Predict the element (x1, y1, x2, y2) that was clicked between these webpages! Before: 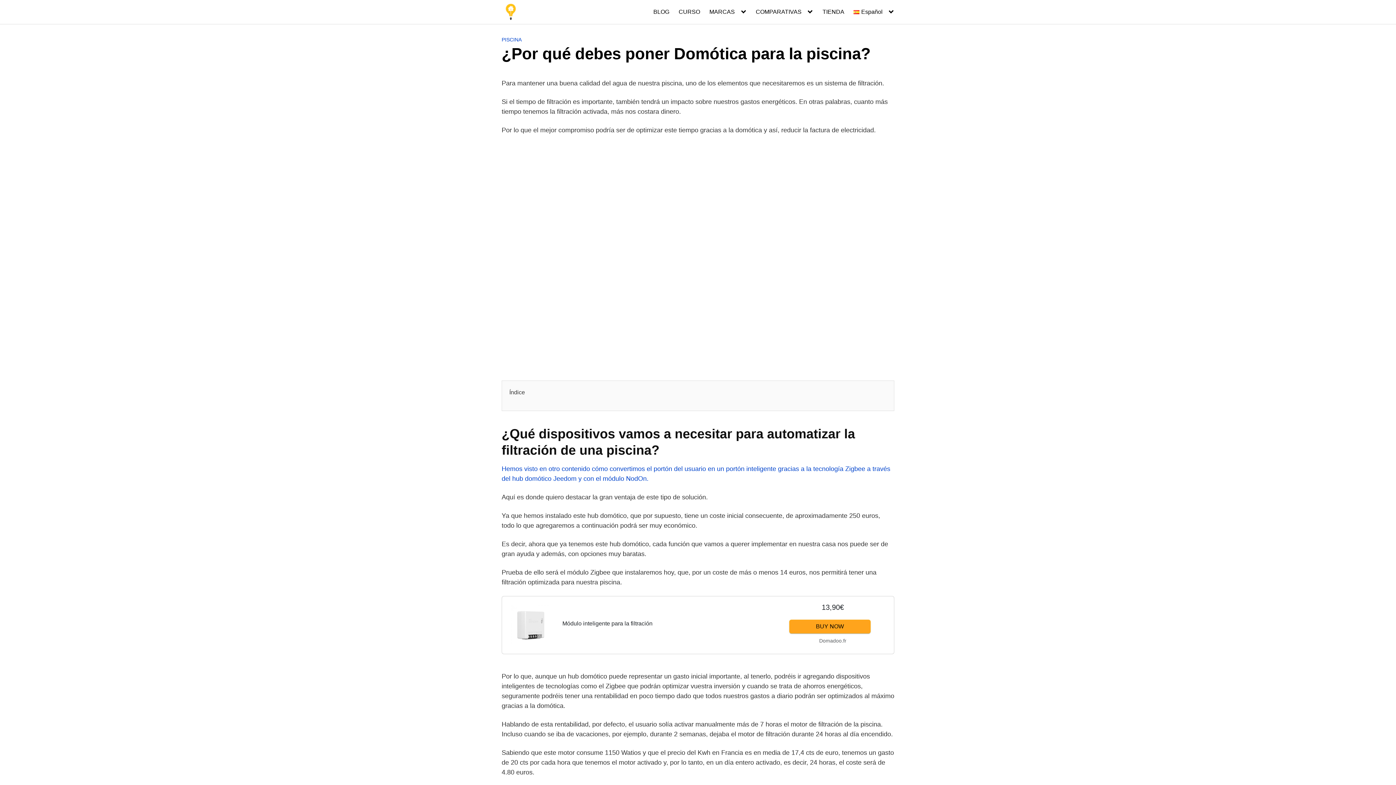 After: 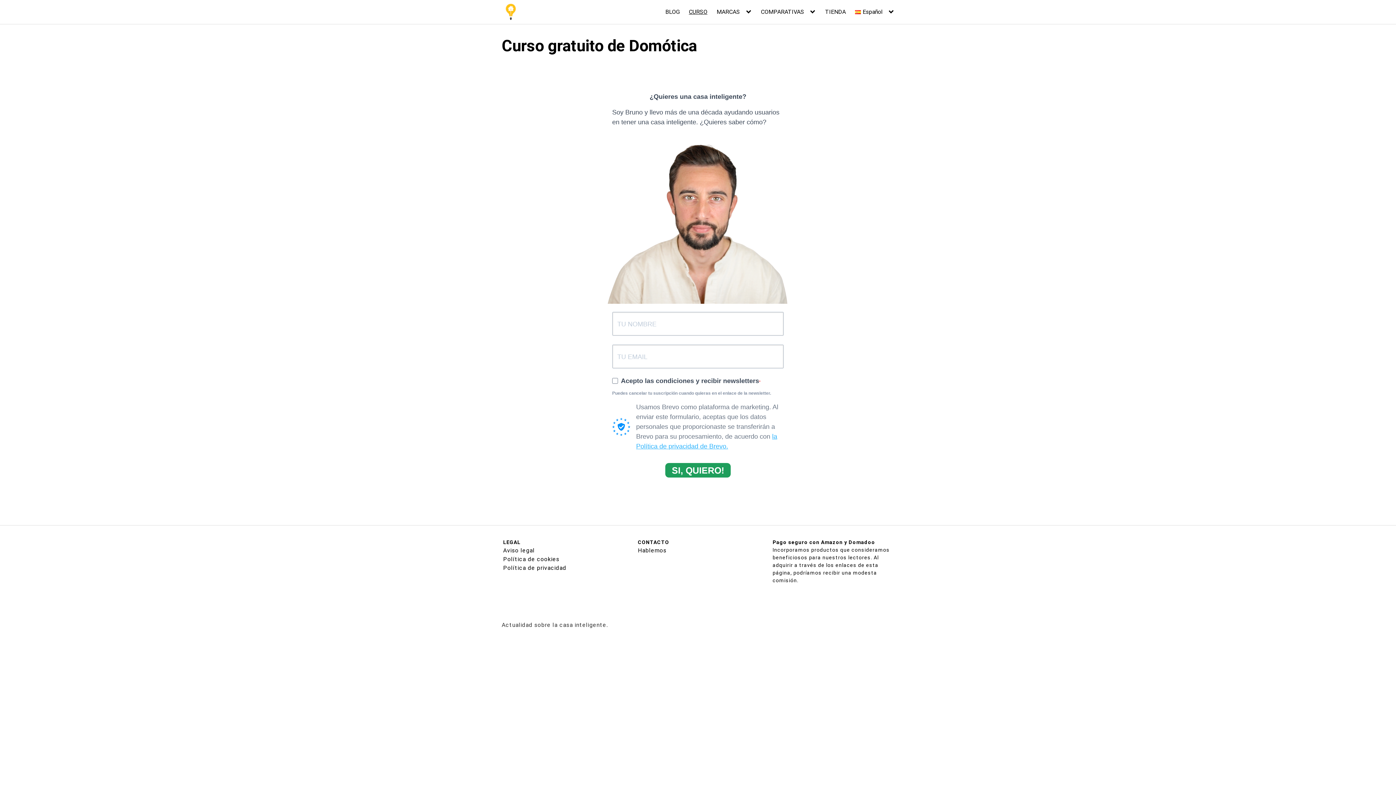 Action: bbox: (678, 8, 700, 15) label: CURSO